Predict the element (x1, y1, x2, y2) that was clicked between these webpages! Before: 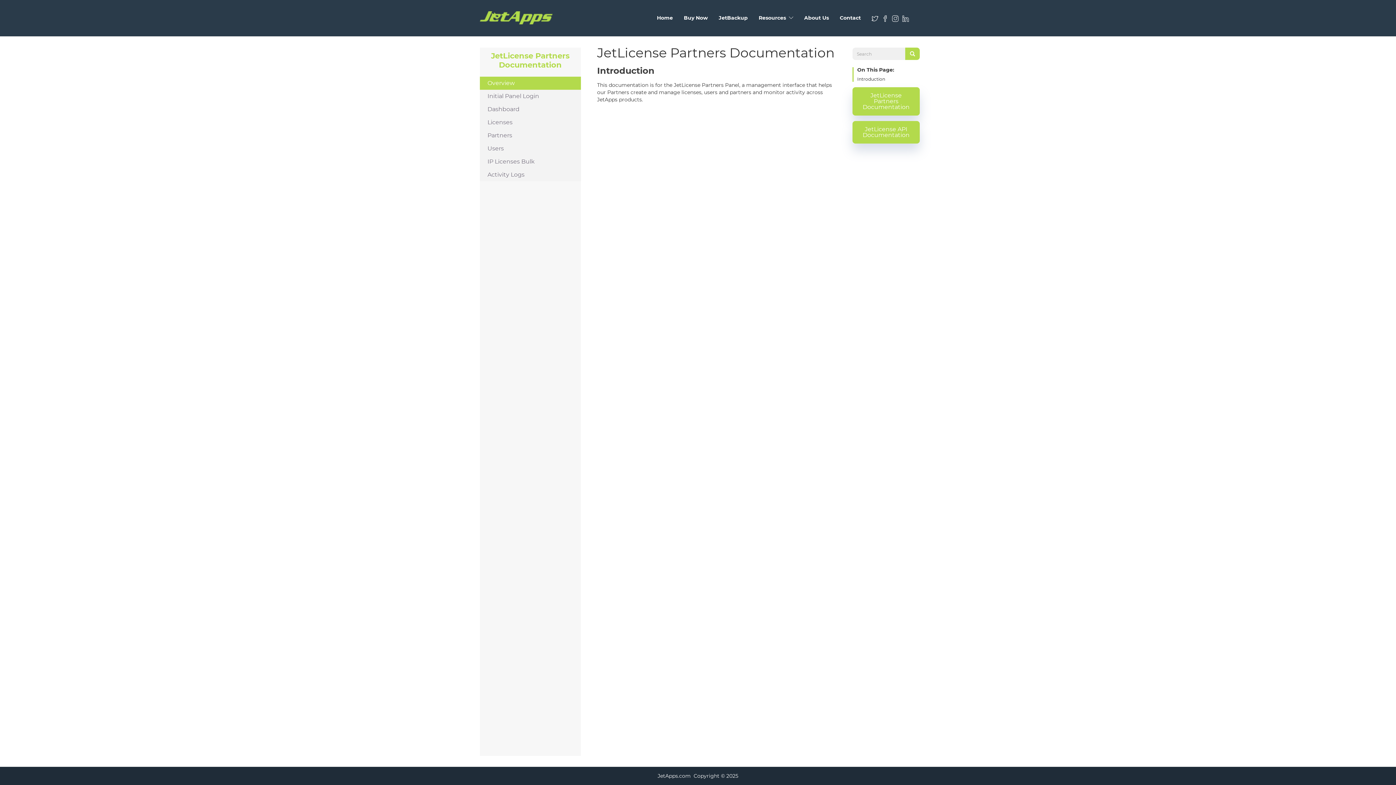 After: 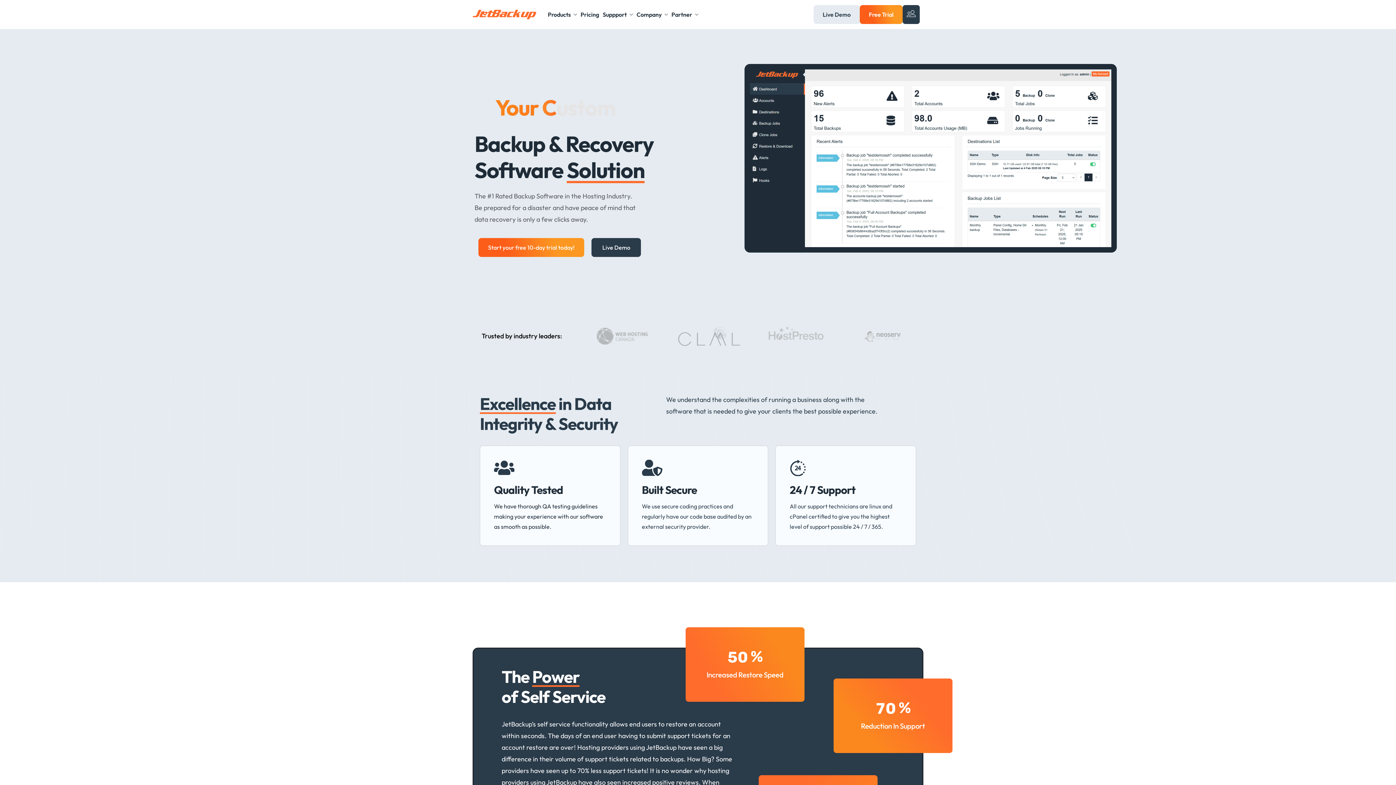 Action: label: JetBackup bbox: (718, 0, 748, 36)